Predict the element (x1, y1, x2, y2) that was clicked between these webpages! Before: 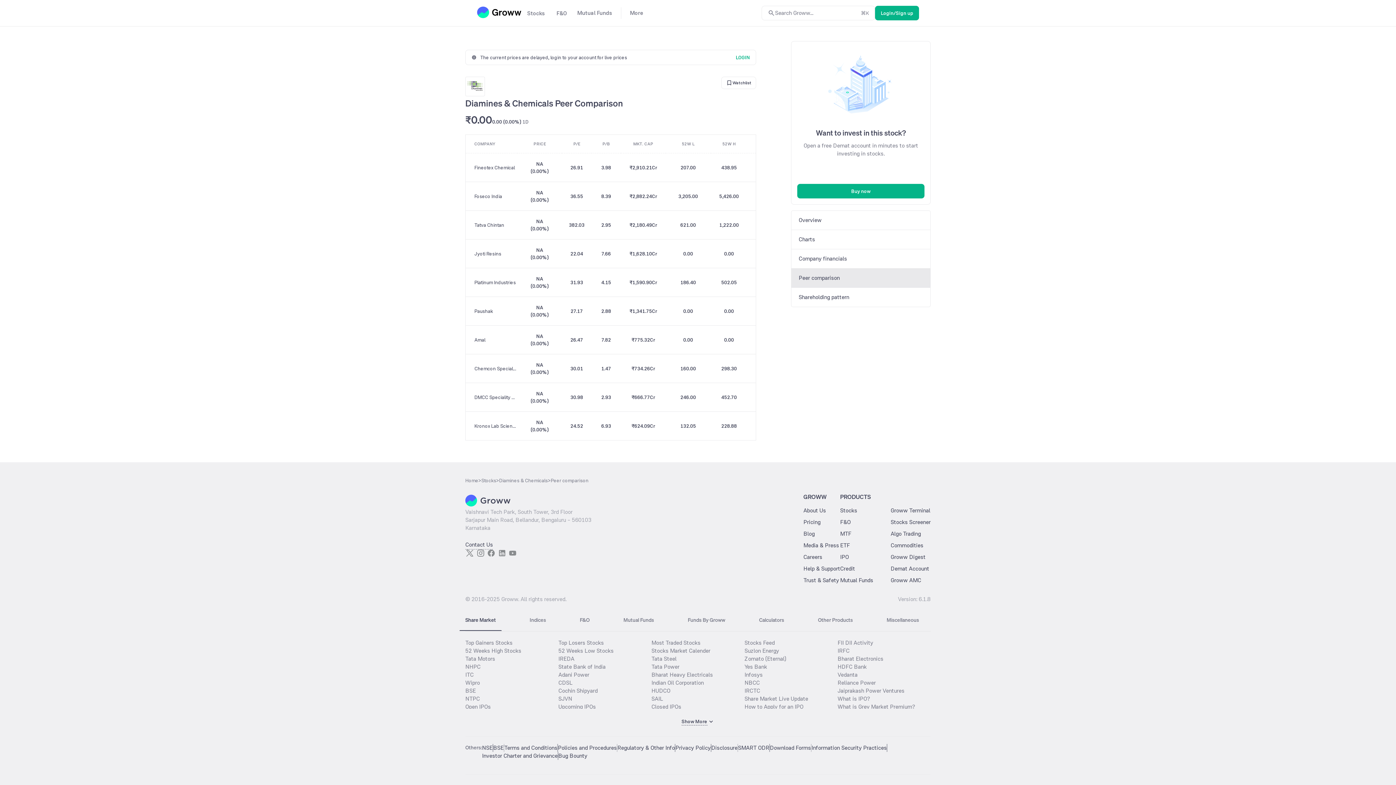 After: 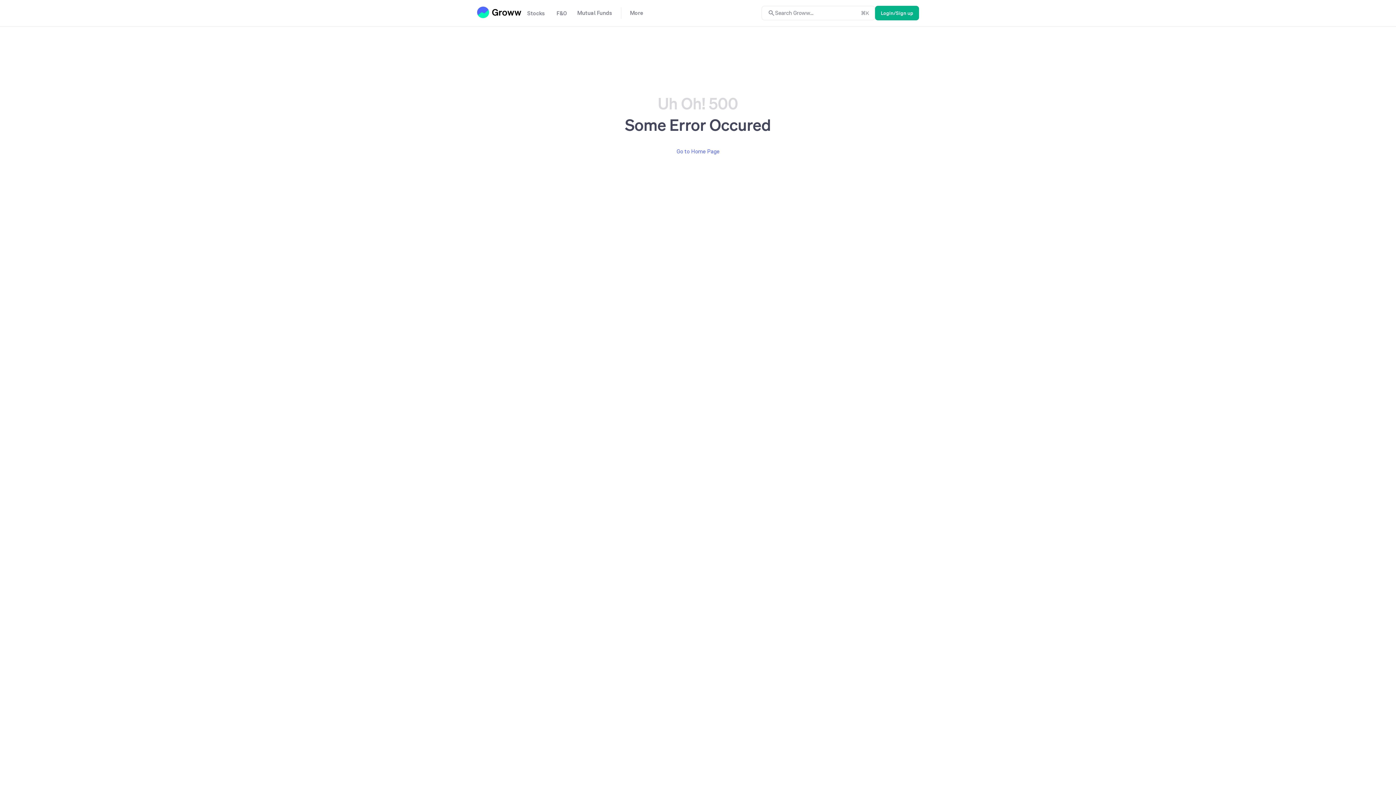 Action: label: Tata Power bbox: (651, 663, 744, 671)